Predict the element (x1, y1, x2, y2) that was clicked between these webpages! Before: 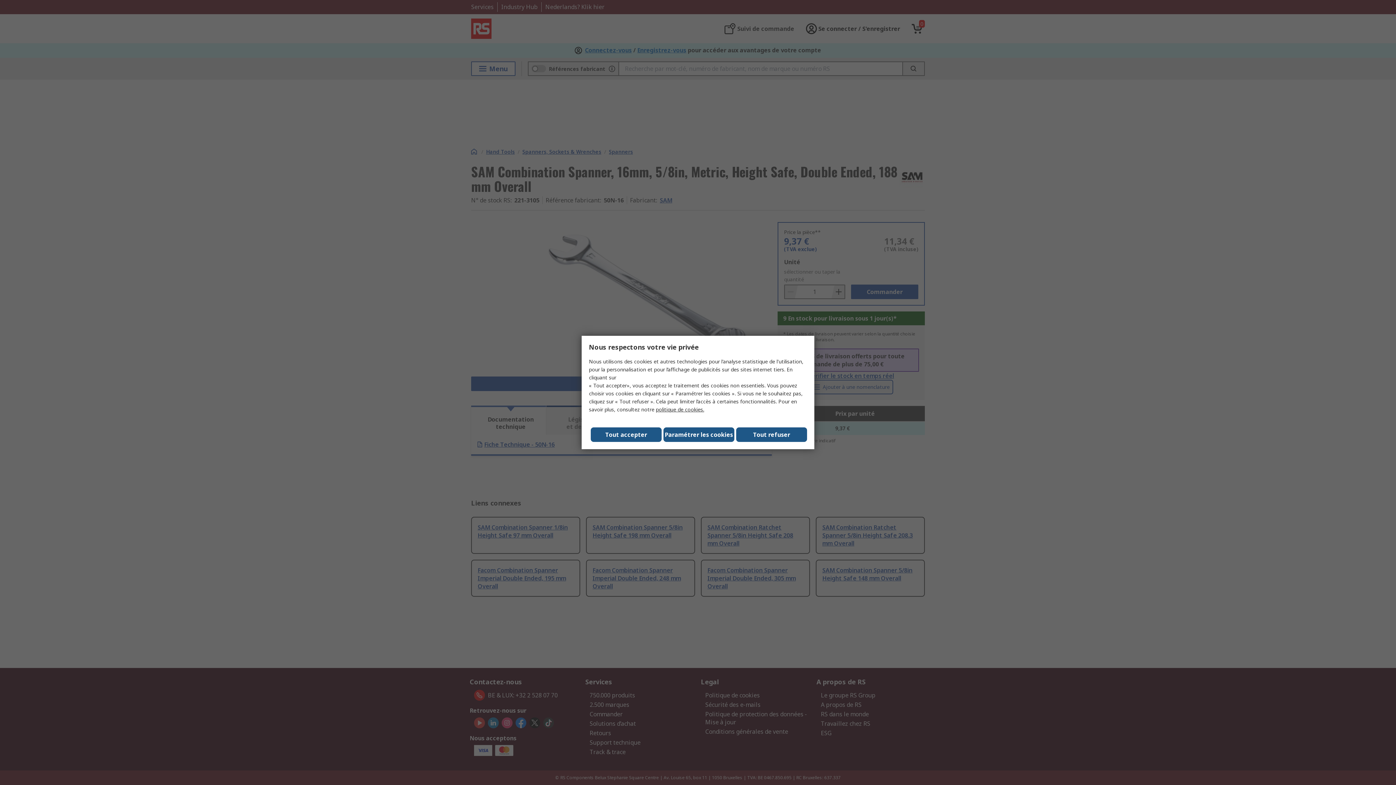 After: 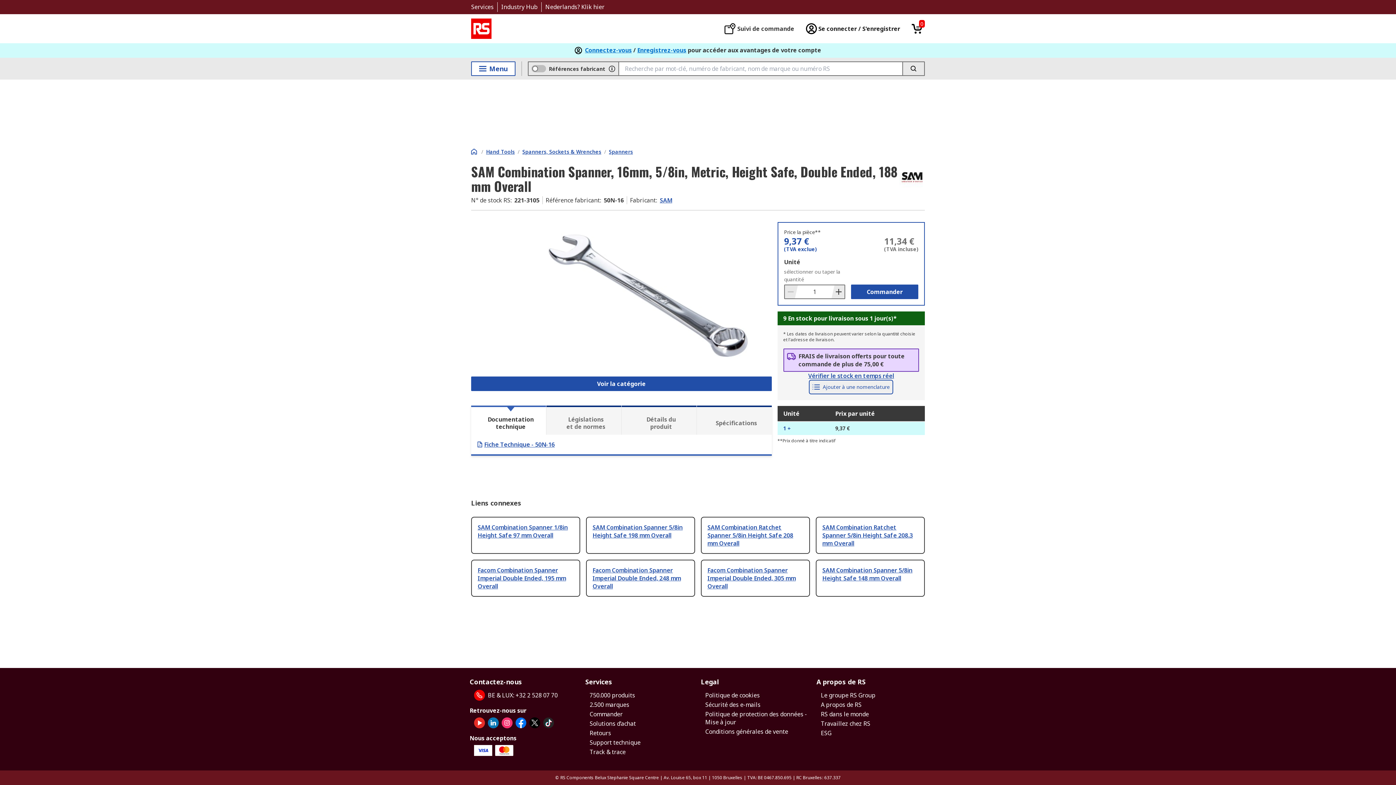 Action: bbox: (590, 427, 661, 442) label: Close consent Widget